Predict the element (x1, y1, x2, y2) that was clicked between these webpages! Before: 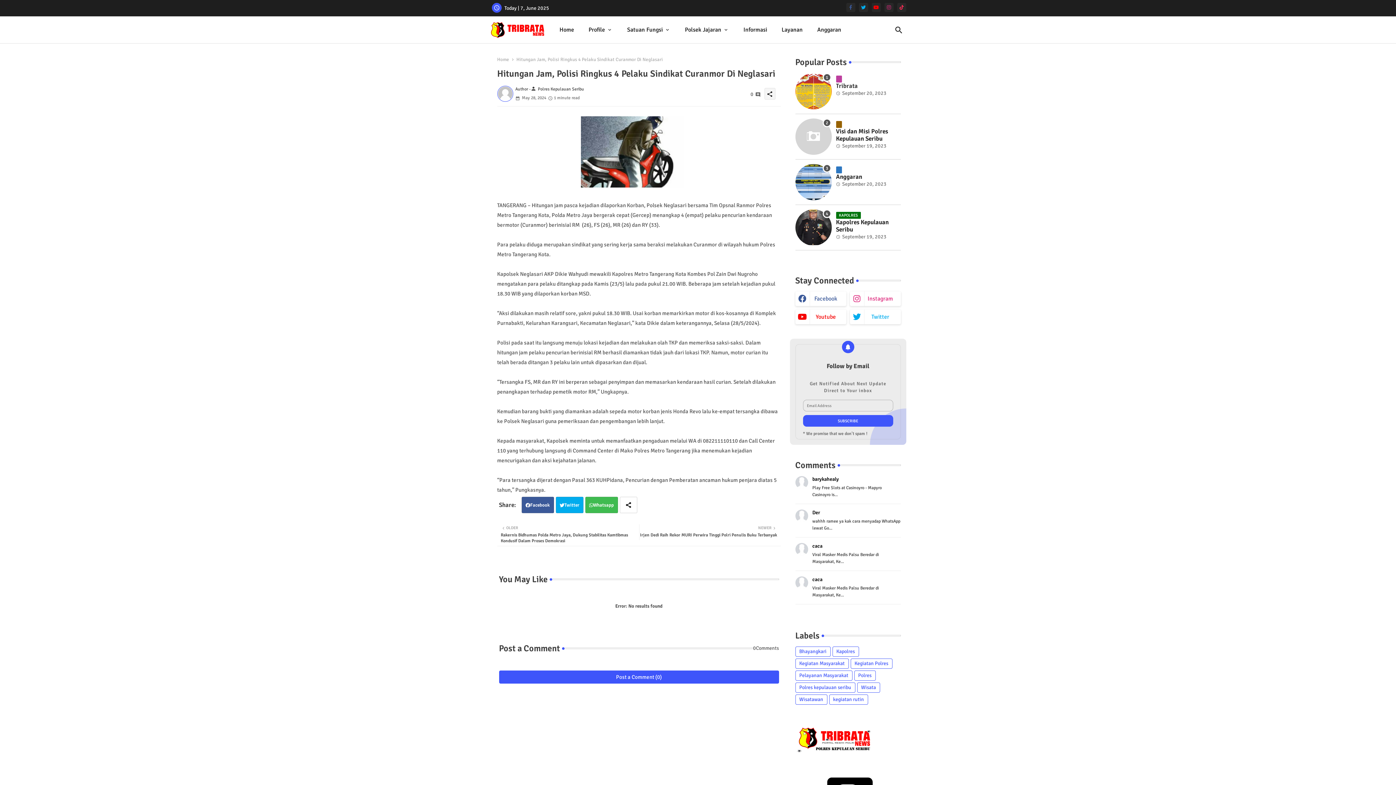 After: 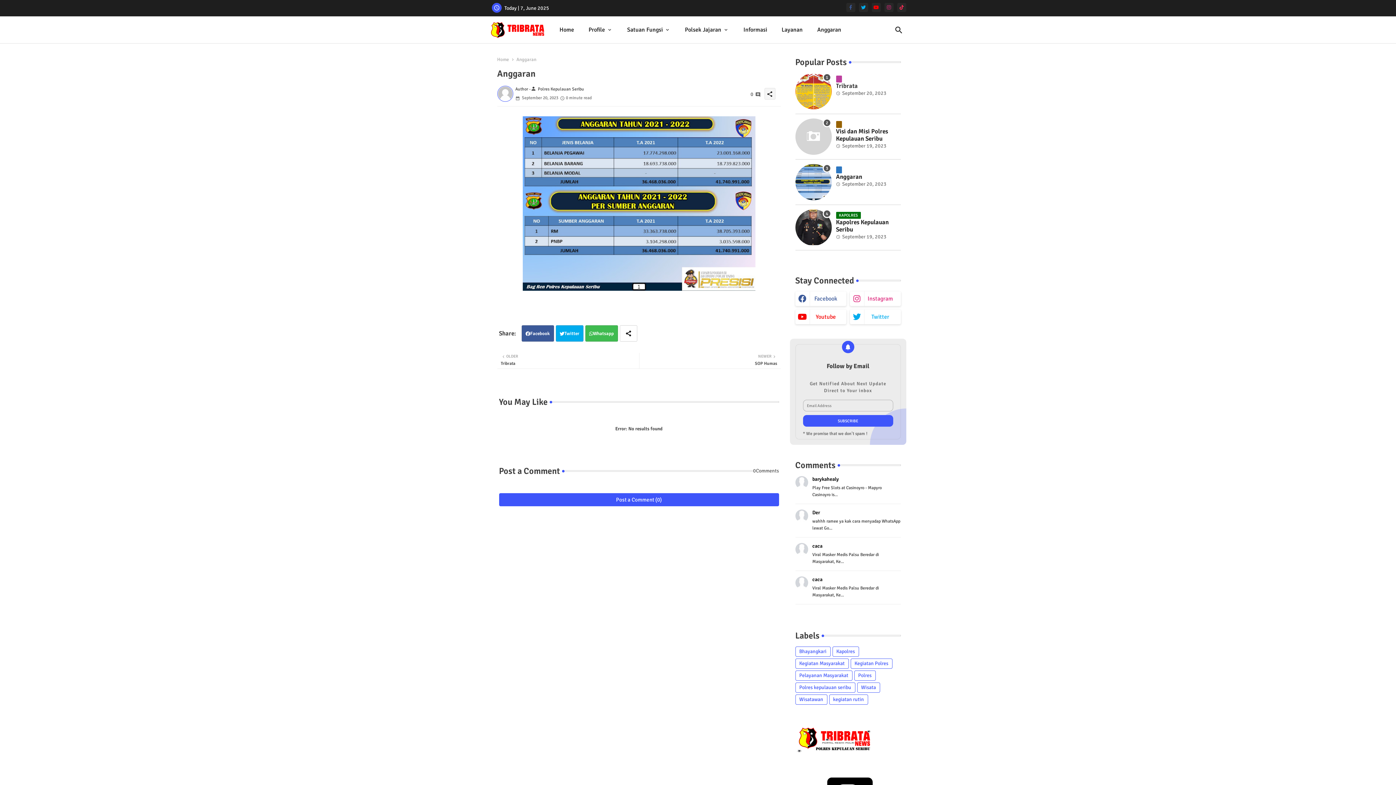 Action: label: Anggaran bbox: (836, 173, 900, 180)